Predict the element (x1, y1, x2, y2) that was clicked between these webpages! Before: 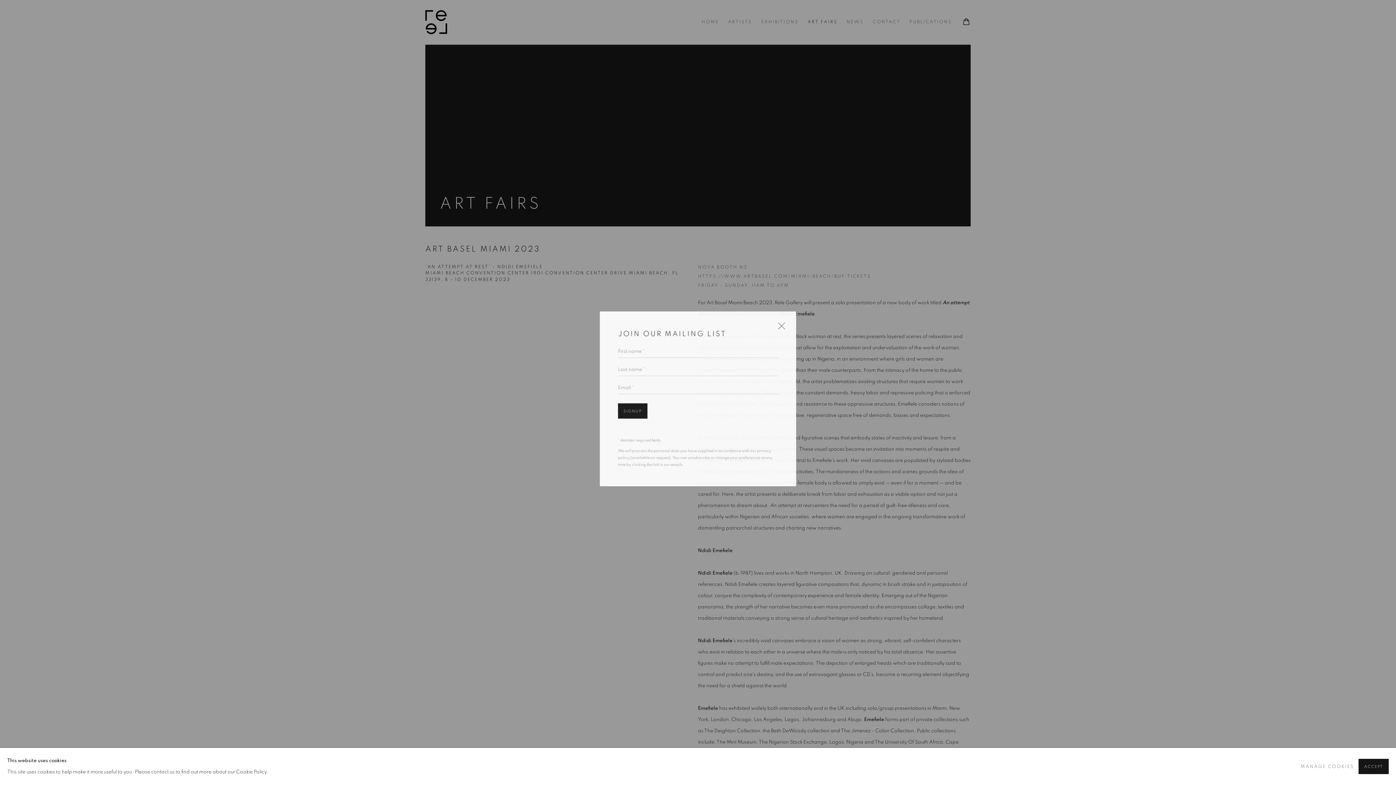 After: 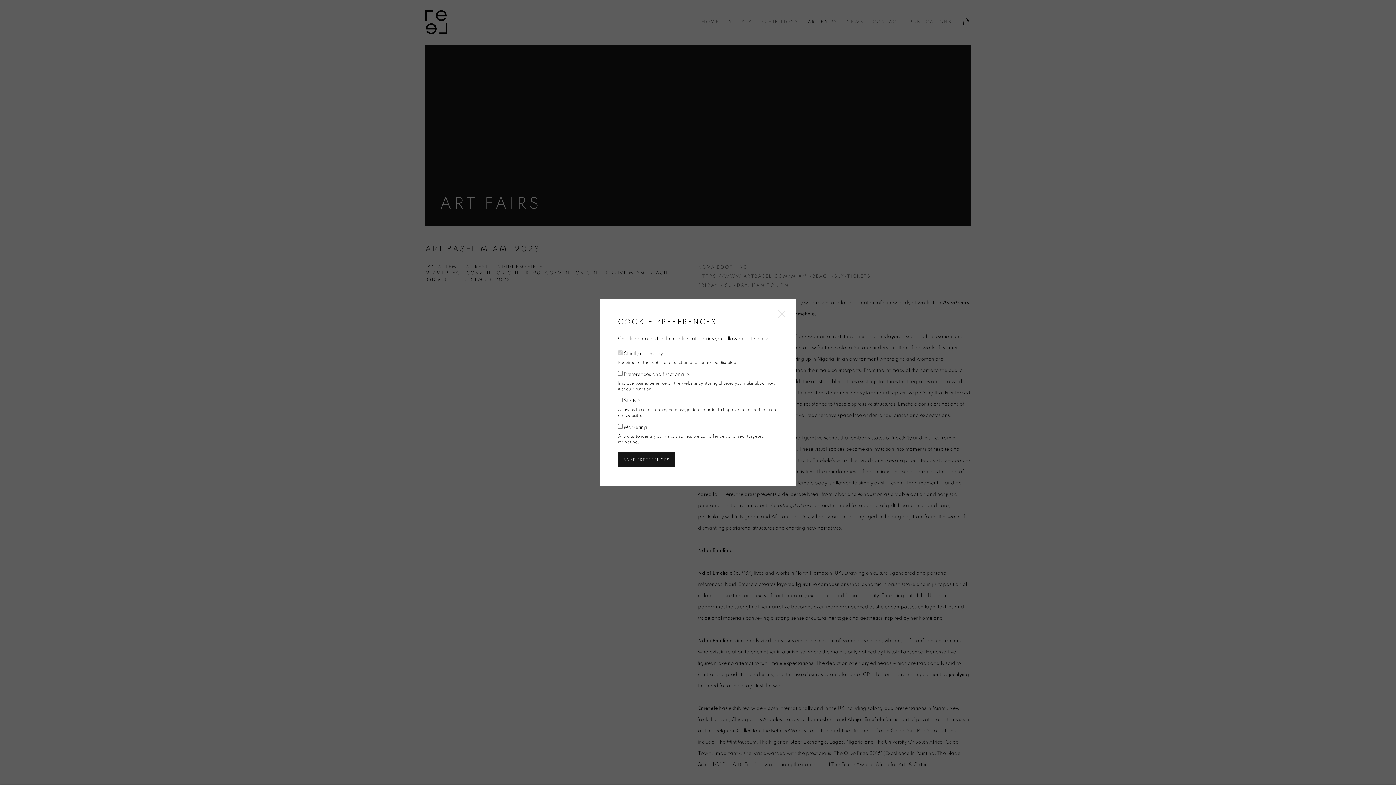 Action: label: MANAGE COOKIES bbox: (1301, 761, 1354, 772)